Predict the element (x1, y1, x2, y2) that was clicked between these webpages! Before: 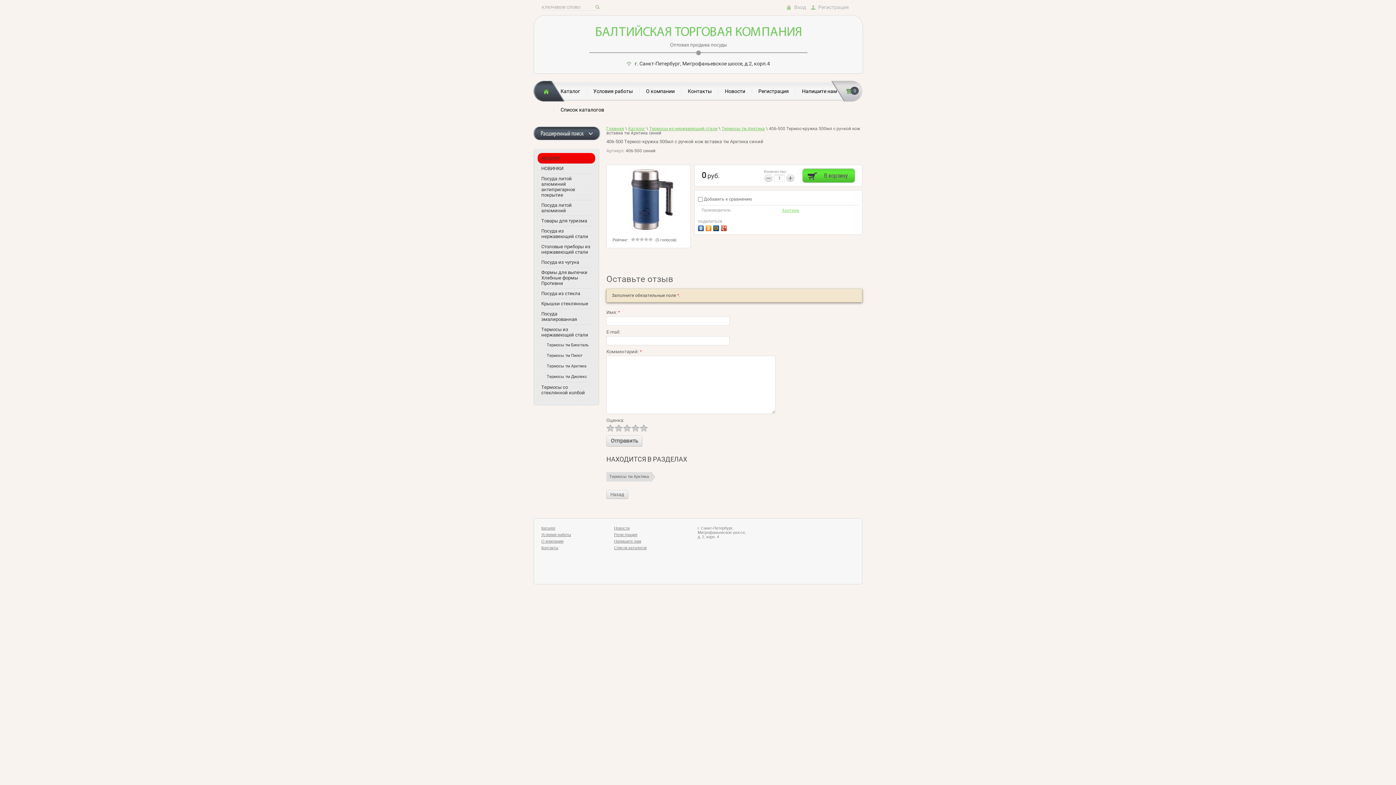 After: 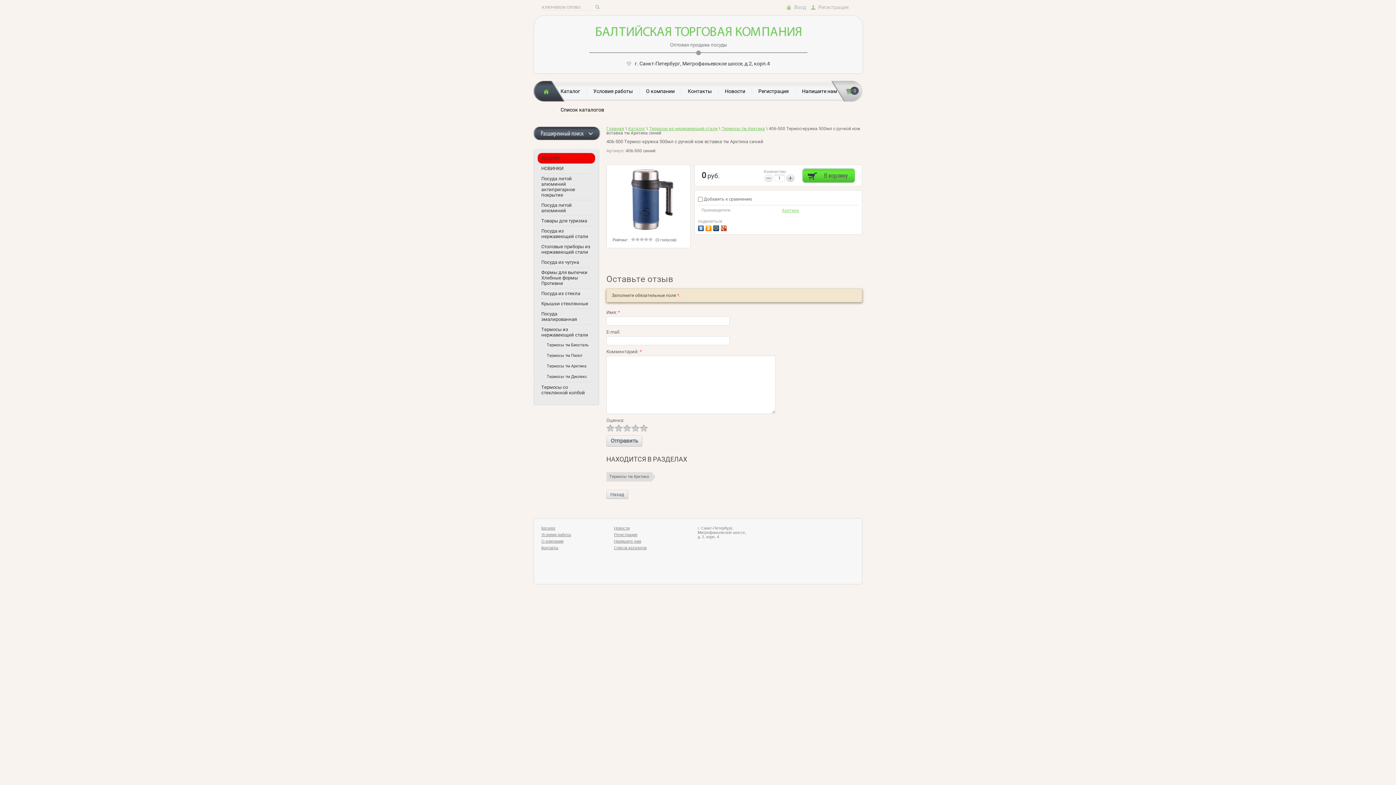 Action: label: − bbox: (764, 174, 772, 181)